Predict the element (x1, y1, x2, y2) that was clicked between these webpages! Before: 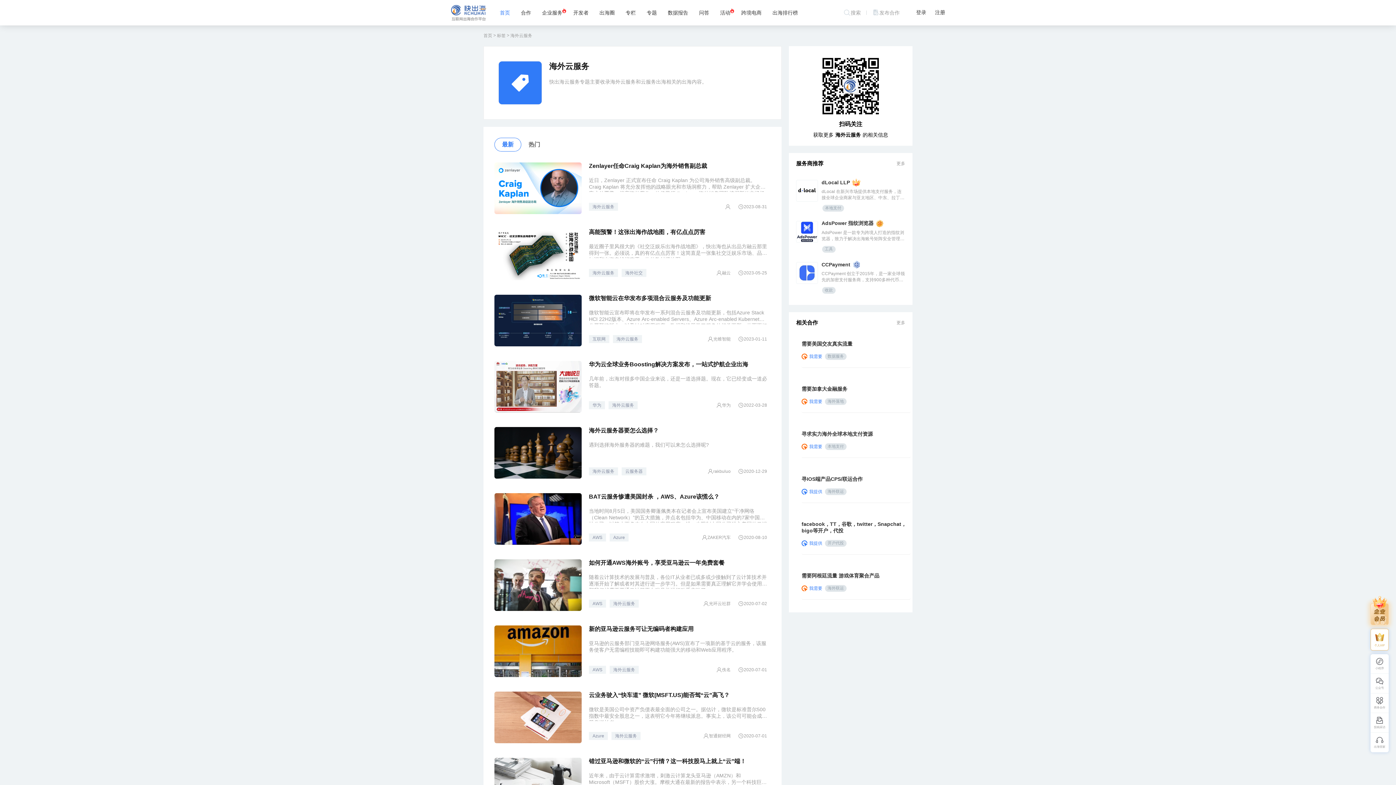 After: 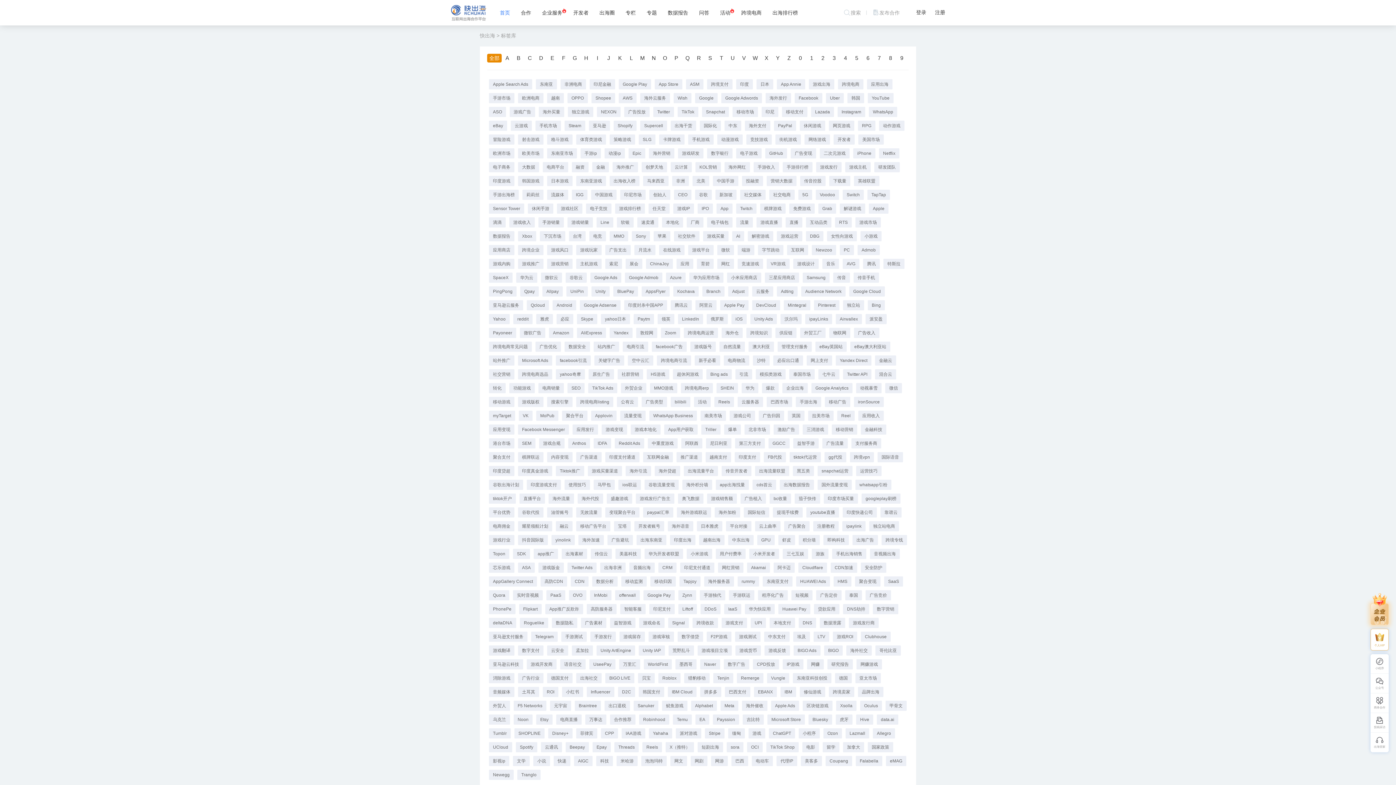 Action: label: 标签 bbox: (497, 32, 505, 38)